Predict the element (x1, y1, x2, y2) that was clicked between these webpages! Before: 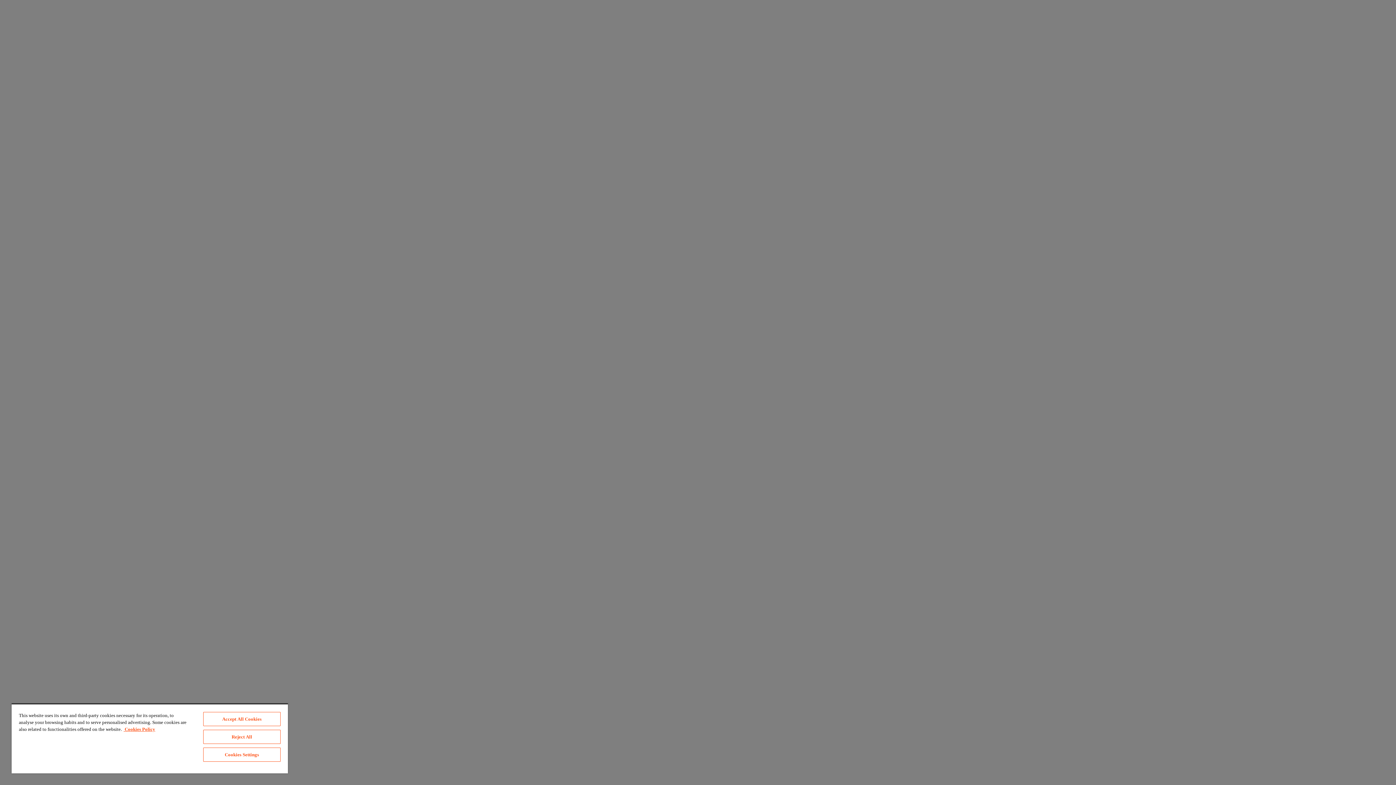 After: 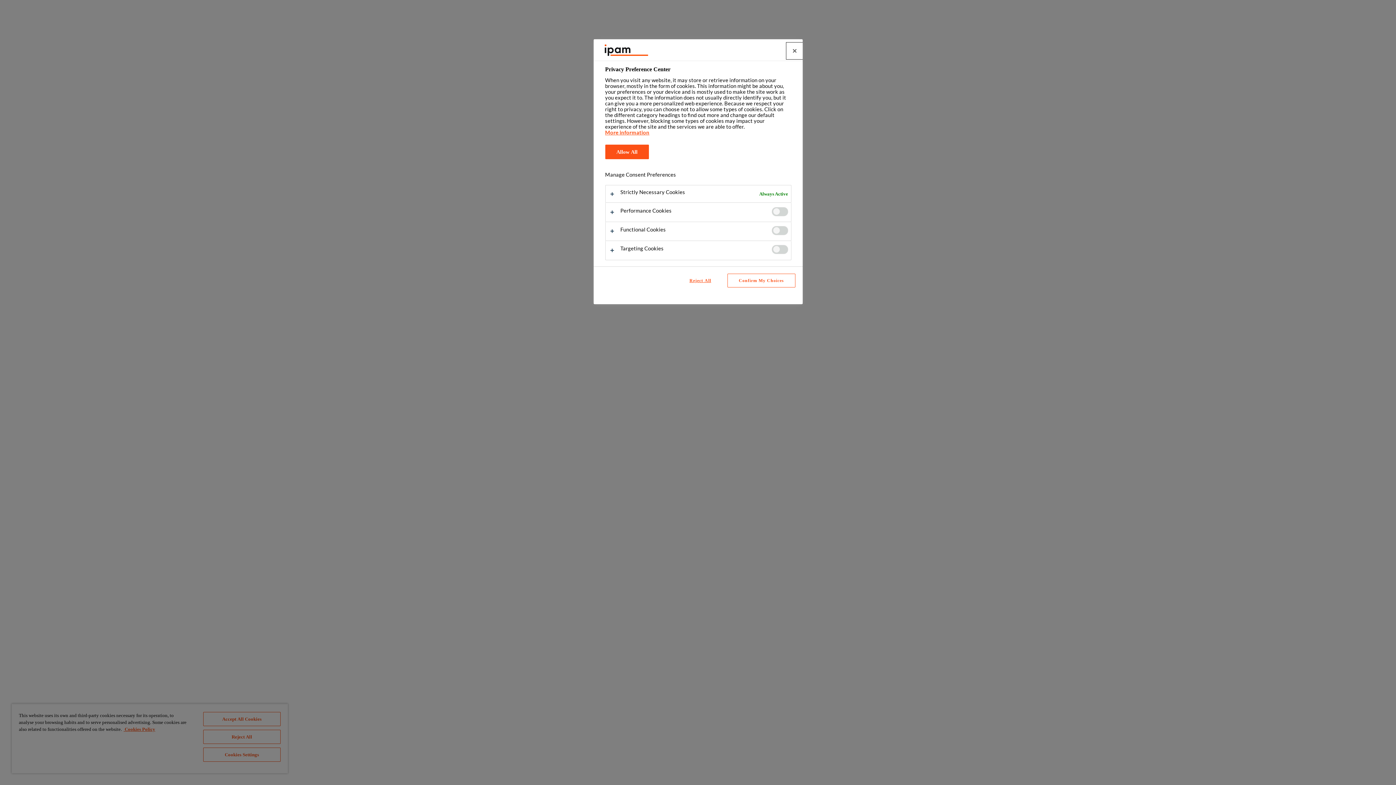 Action: bbox: (203, 748, 280, 762) label: Cookies Settings